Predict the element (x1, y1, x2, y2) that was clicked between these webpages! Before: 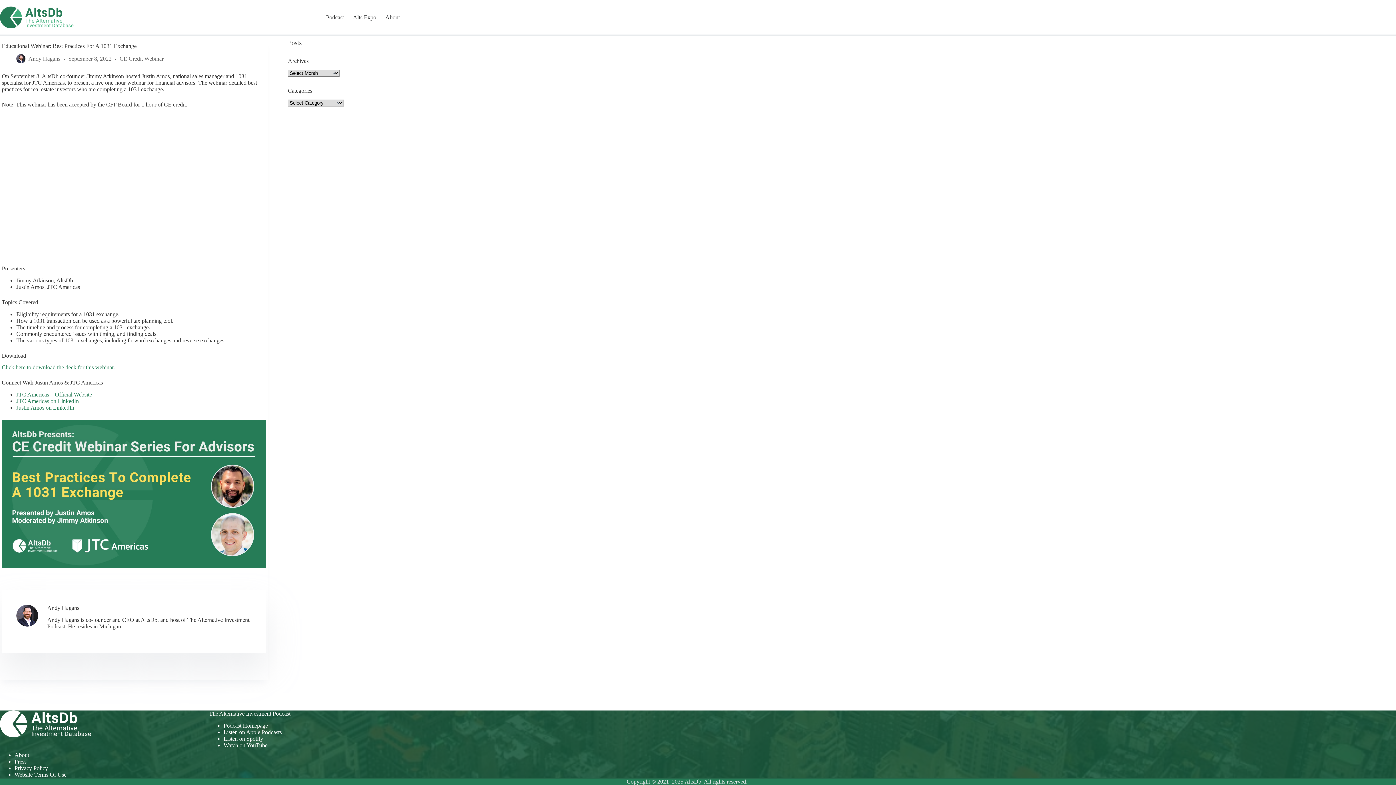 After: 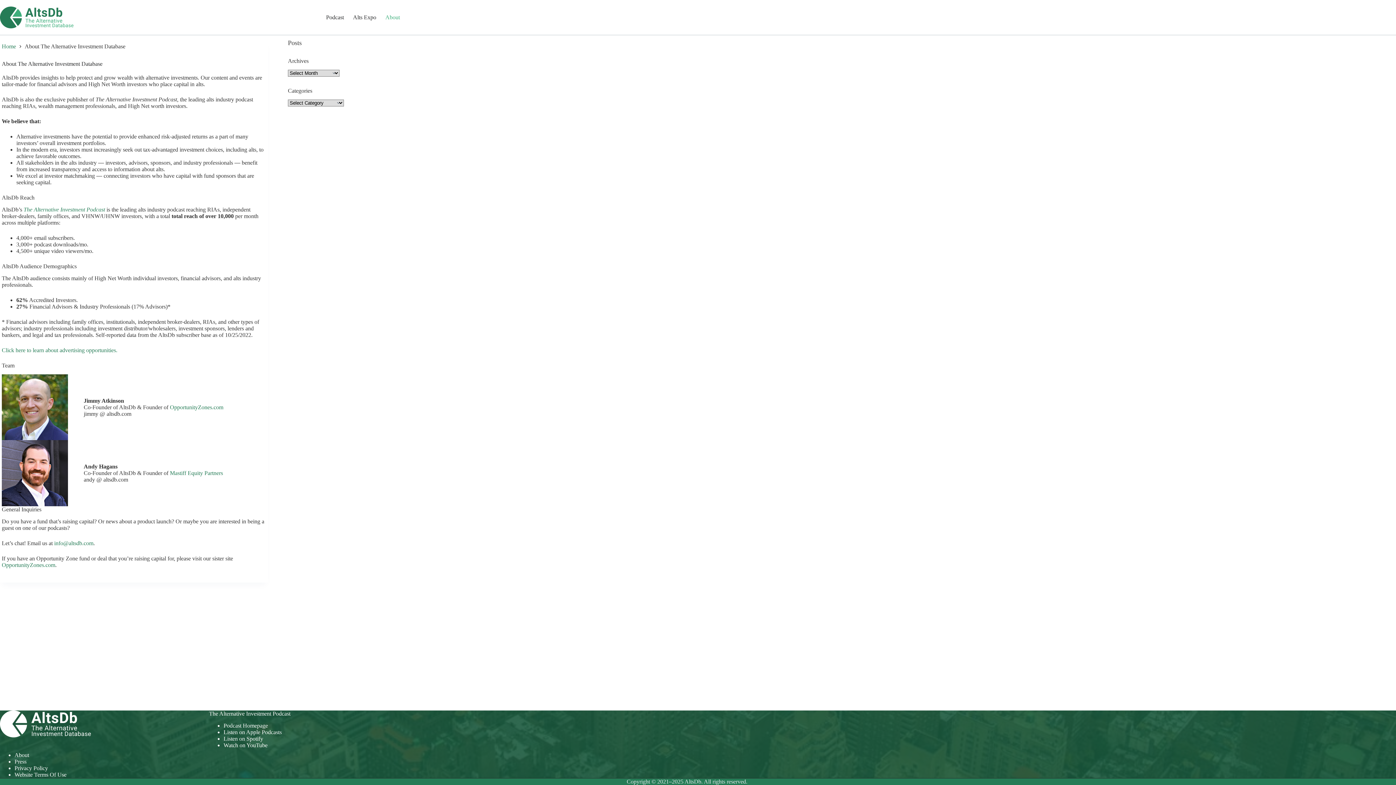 Action: bbox: (14, 752, 29, 758) label: About